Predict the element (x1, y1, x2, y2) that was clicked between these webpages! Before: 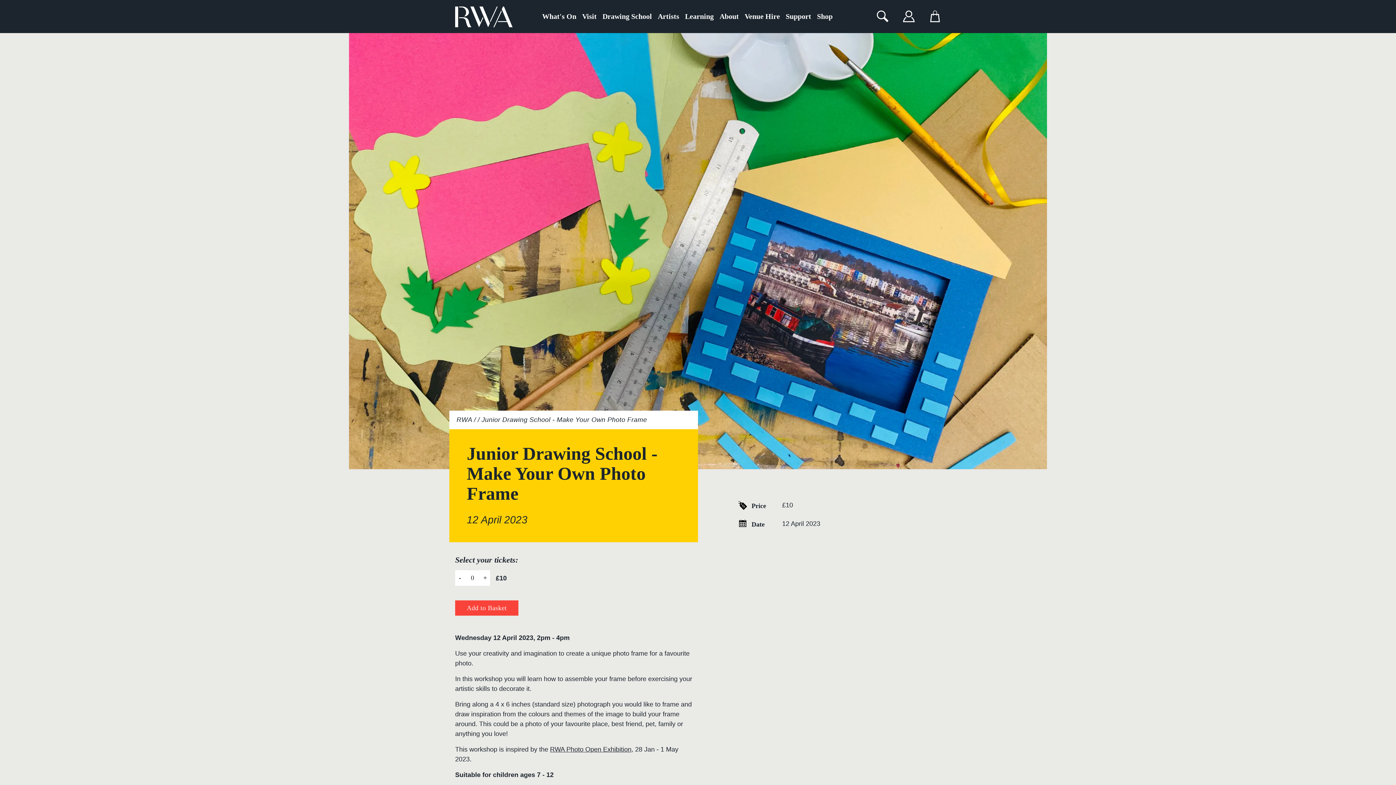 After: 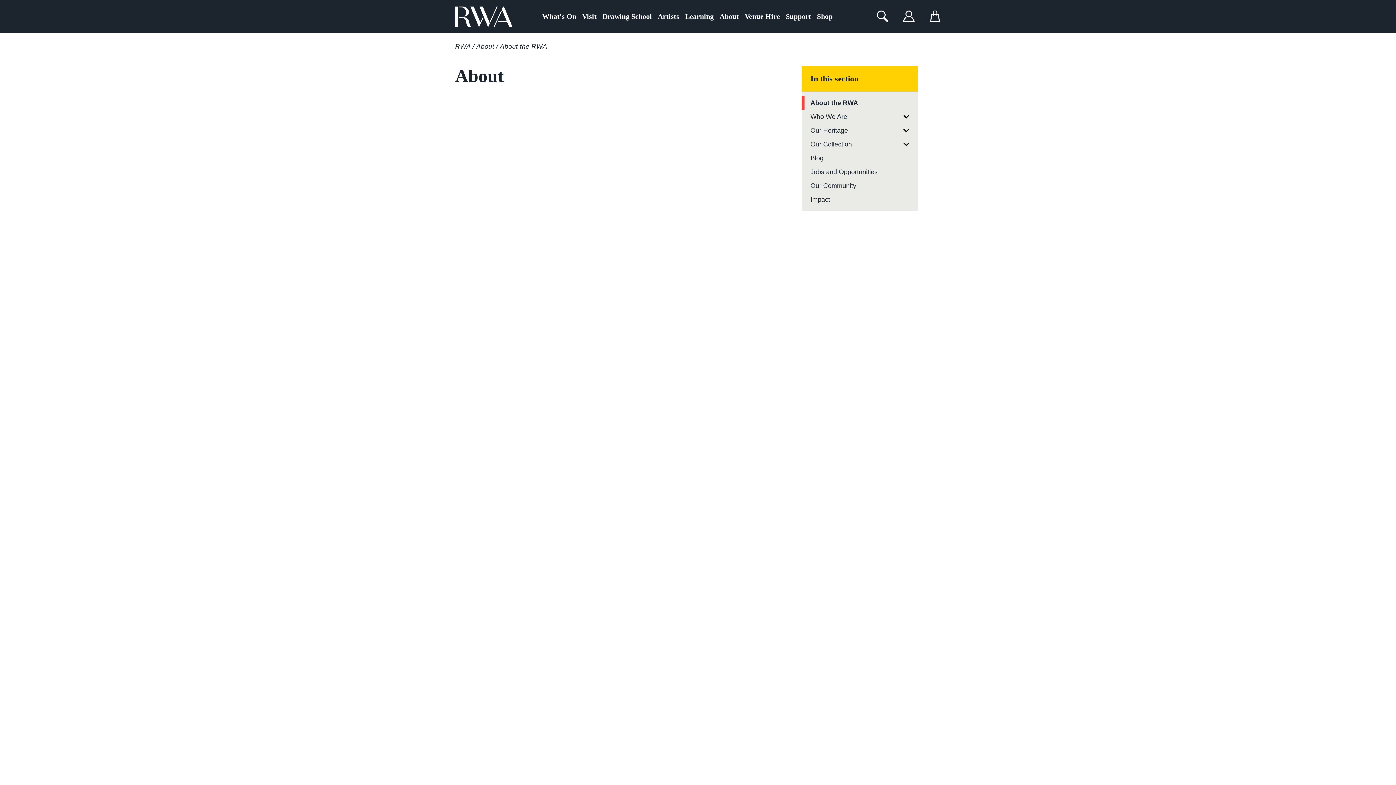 Action: label: About bbox: (719, 0, 739, 32)